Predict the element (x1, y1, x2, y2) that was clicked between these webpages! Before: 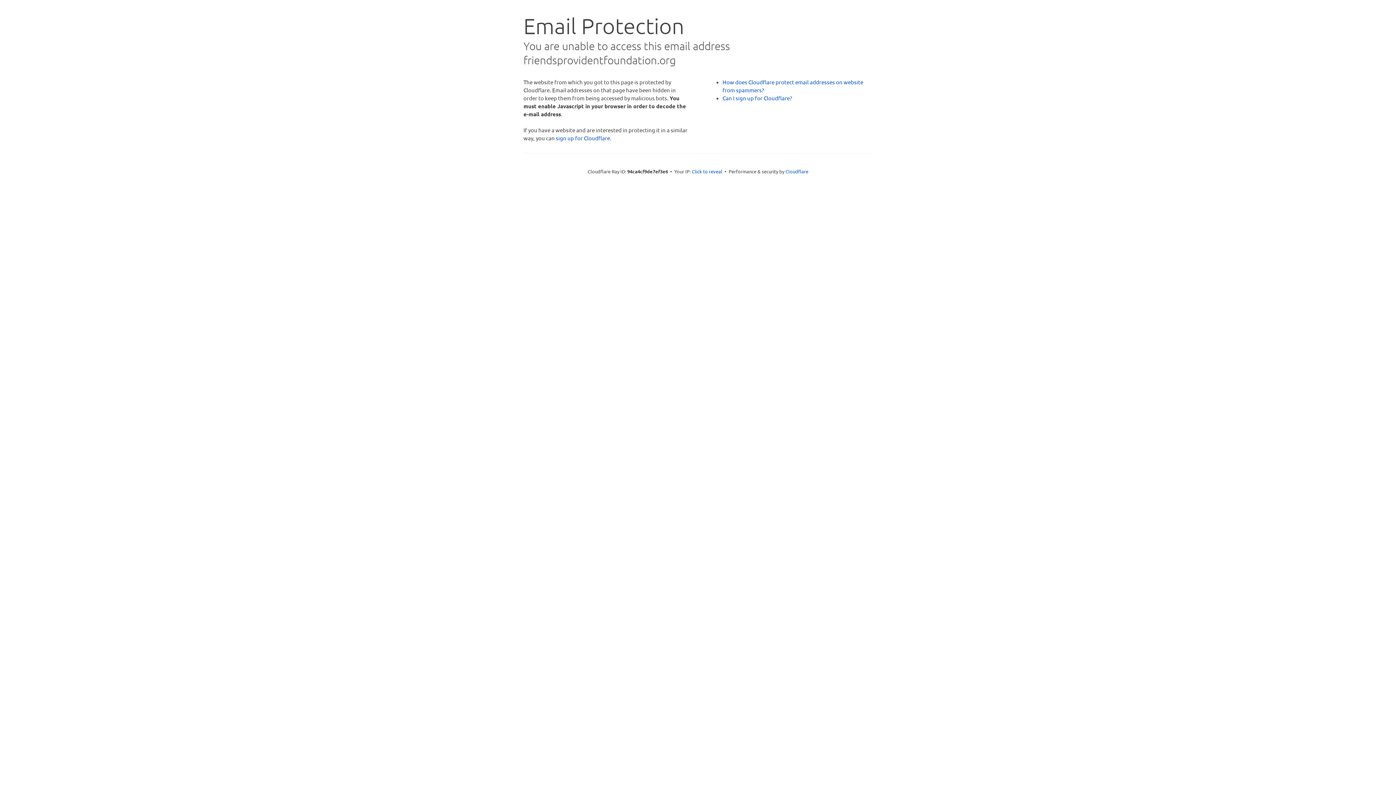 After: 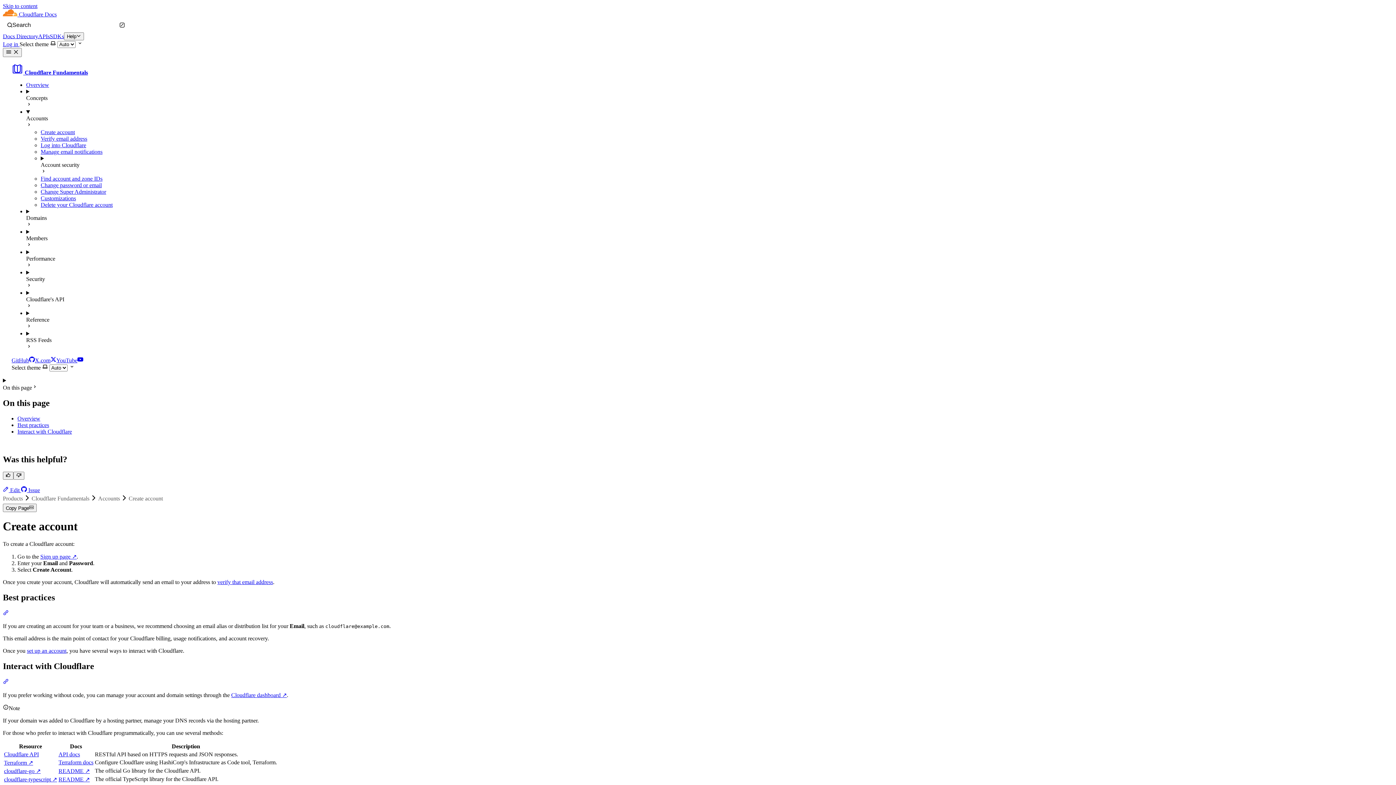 Action: label: Can I sign up for Cloudflare? bbox: (722, 94, 792, 101)